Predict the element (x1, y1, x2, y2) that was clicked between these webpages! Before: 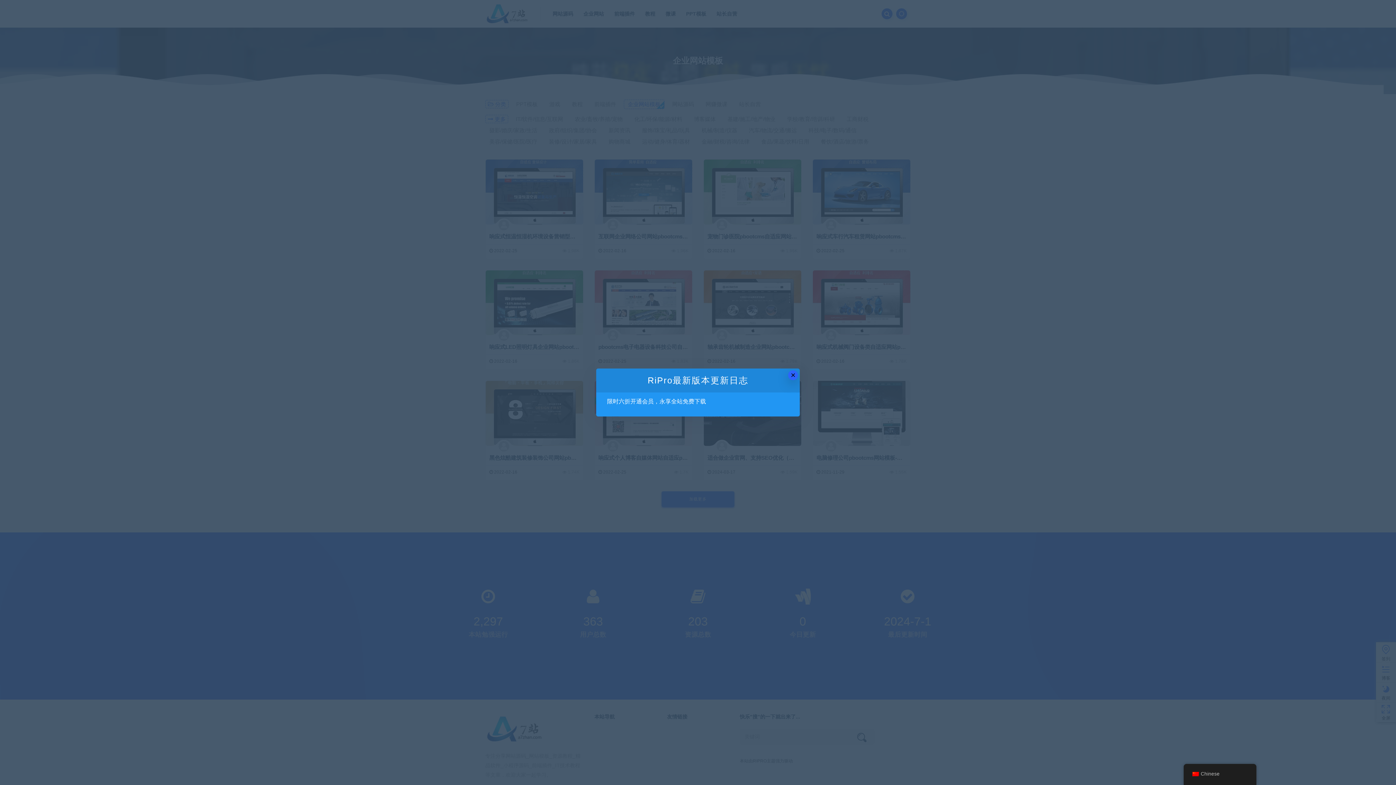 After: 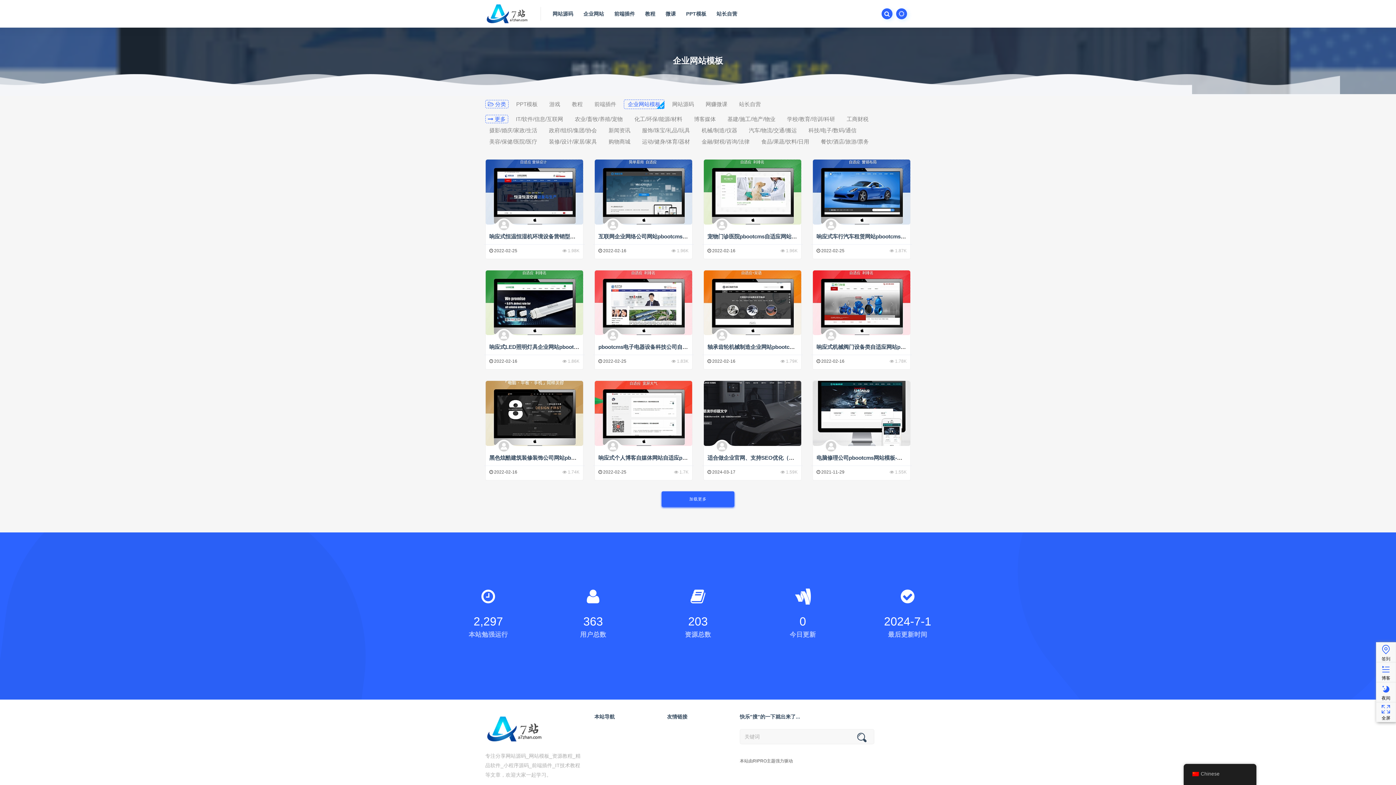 Action: bbox: (788, 370, 798, 380) label: Close this dialog